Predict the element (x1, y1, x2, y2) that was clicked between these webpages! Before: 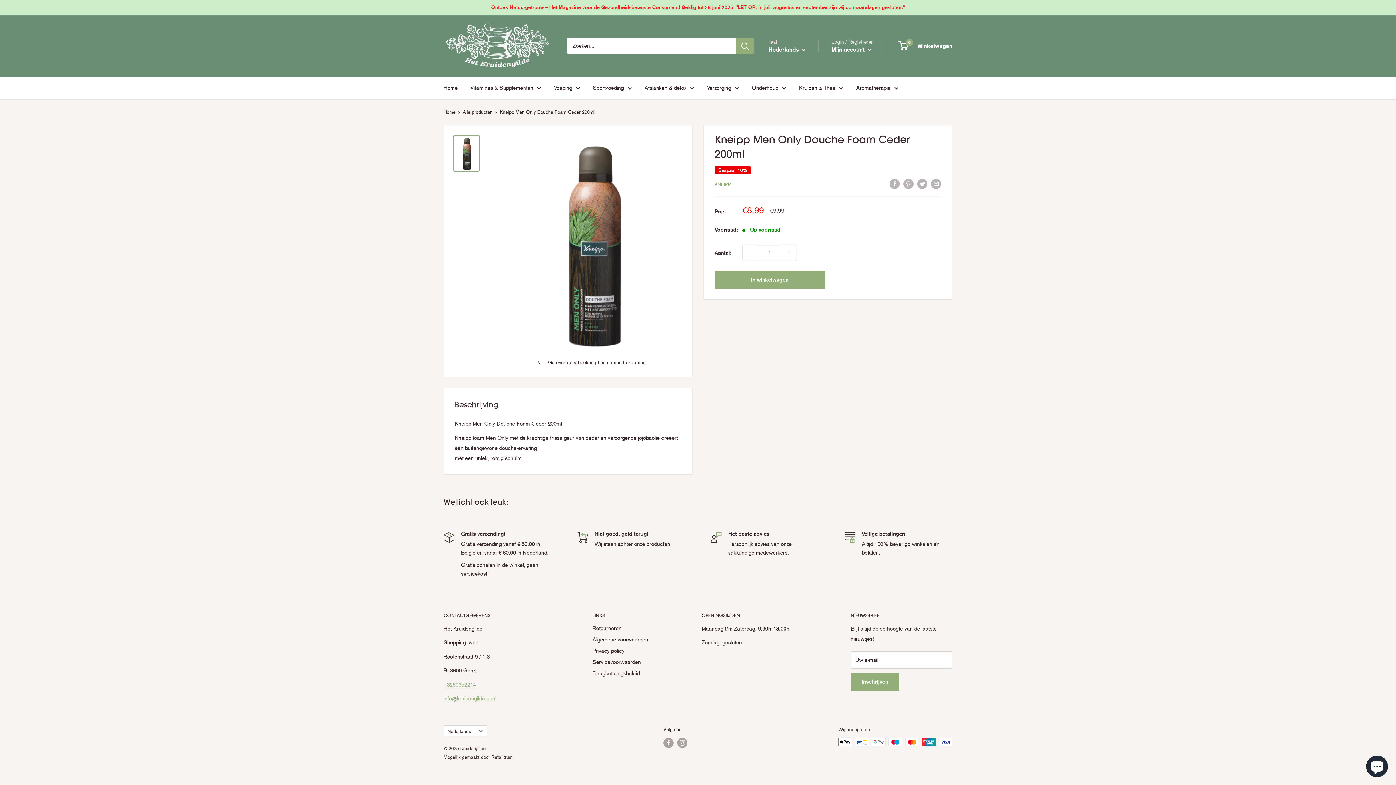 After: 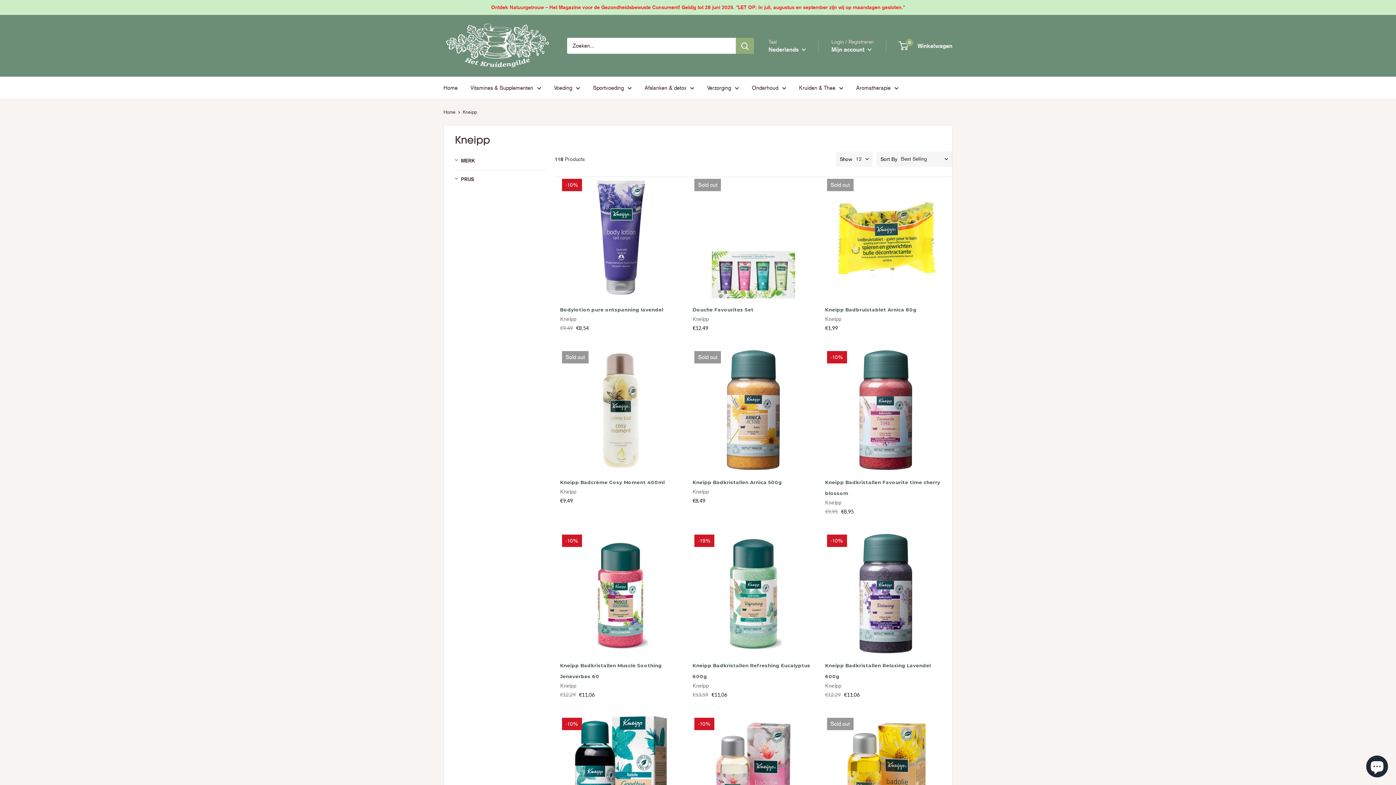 Action: bbox: (714, 181, 730, 187) label: KNEIPP